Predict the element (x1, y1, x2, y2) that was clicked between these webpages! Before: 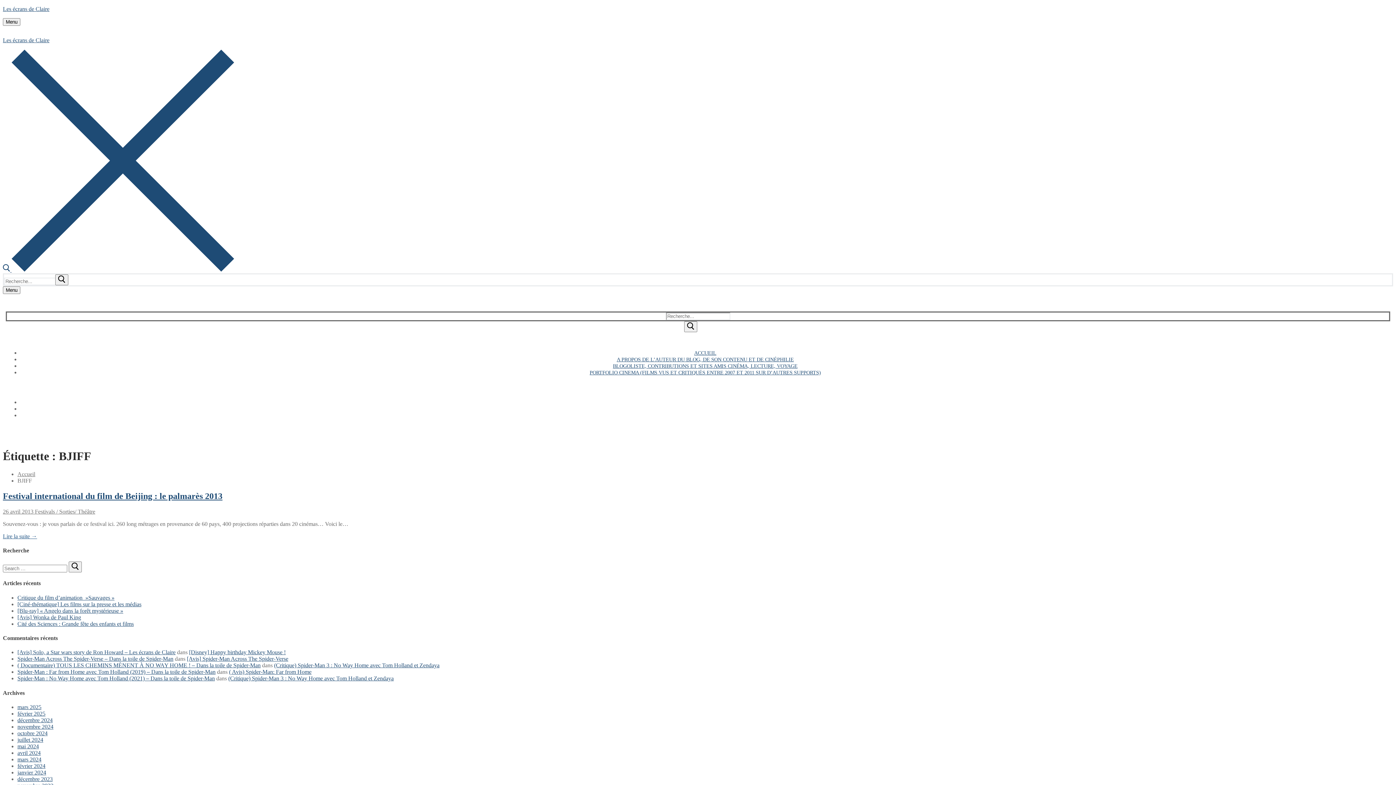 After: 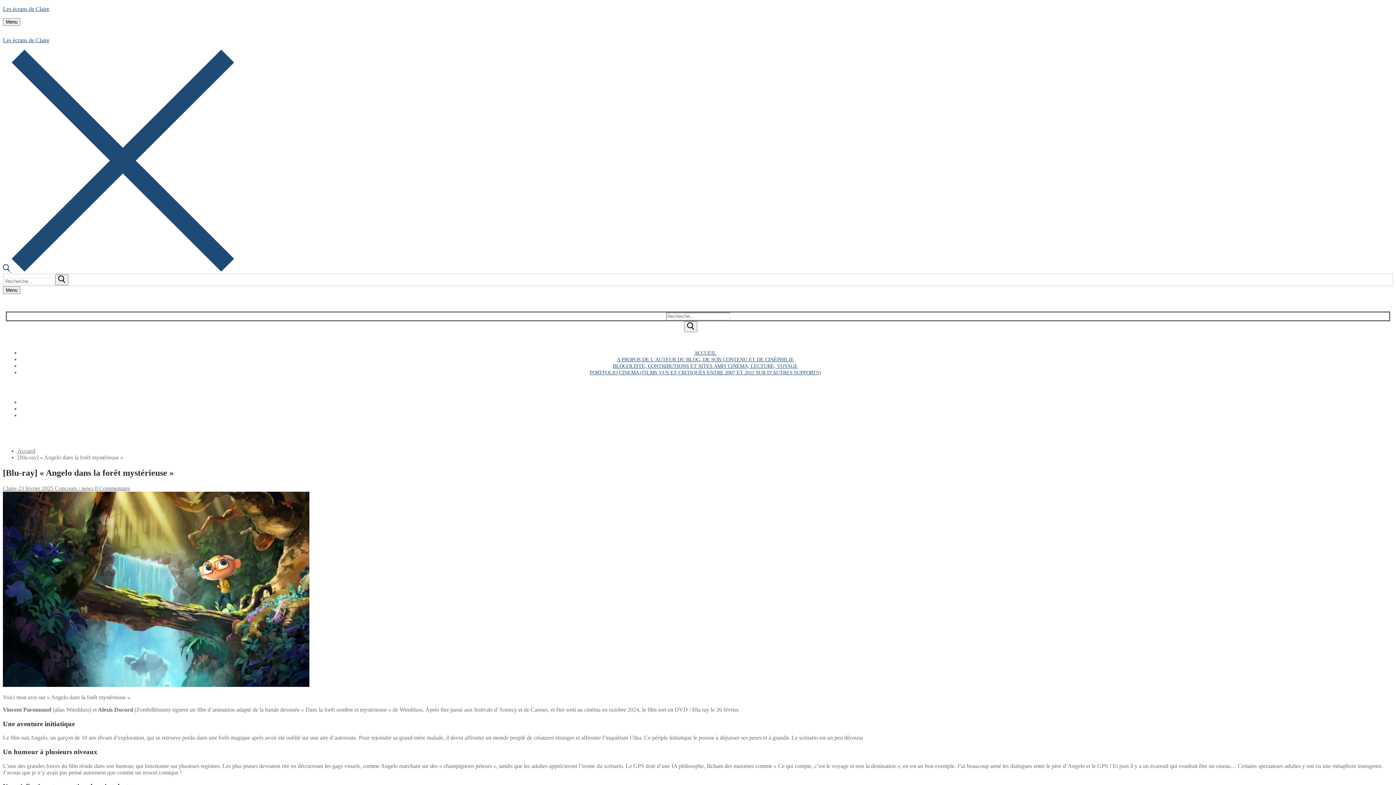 Action: label: [Blu-ray] « Angelo dans la forêt mystérieuse » bbox: (17, 607, 123, 614)